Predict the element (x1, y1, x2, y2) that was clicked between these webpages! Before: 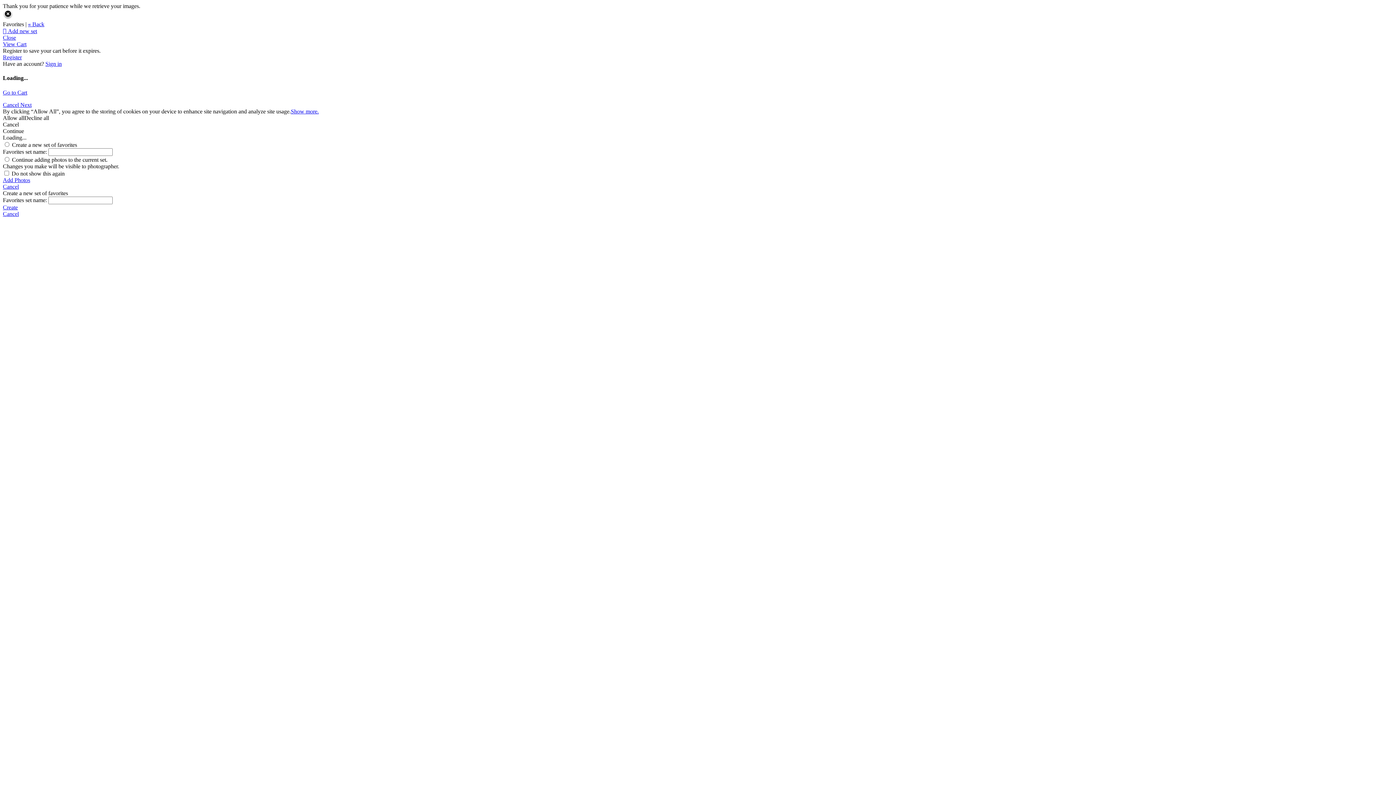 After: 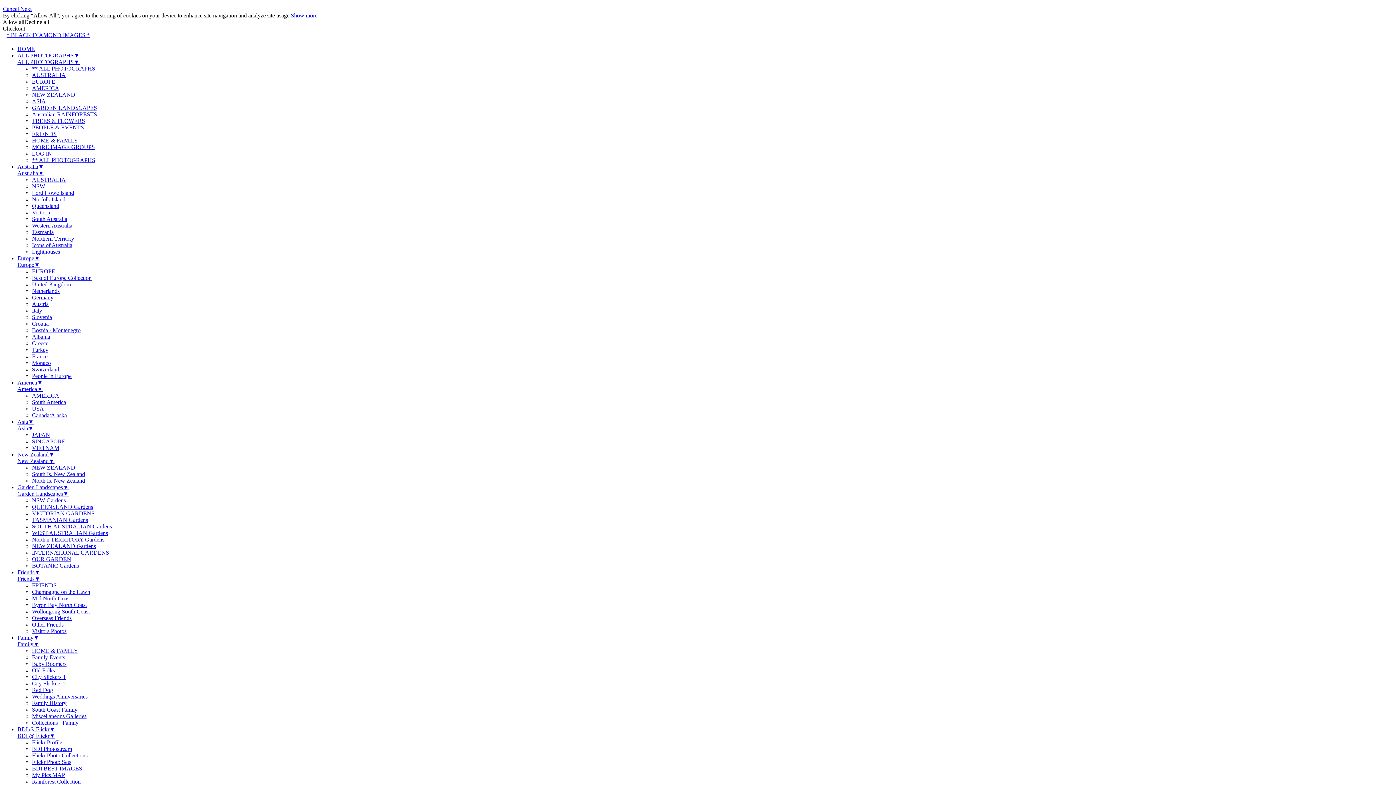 Action: label: Go to Cart bbox: (2, 89, 27, 95)